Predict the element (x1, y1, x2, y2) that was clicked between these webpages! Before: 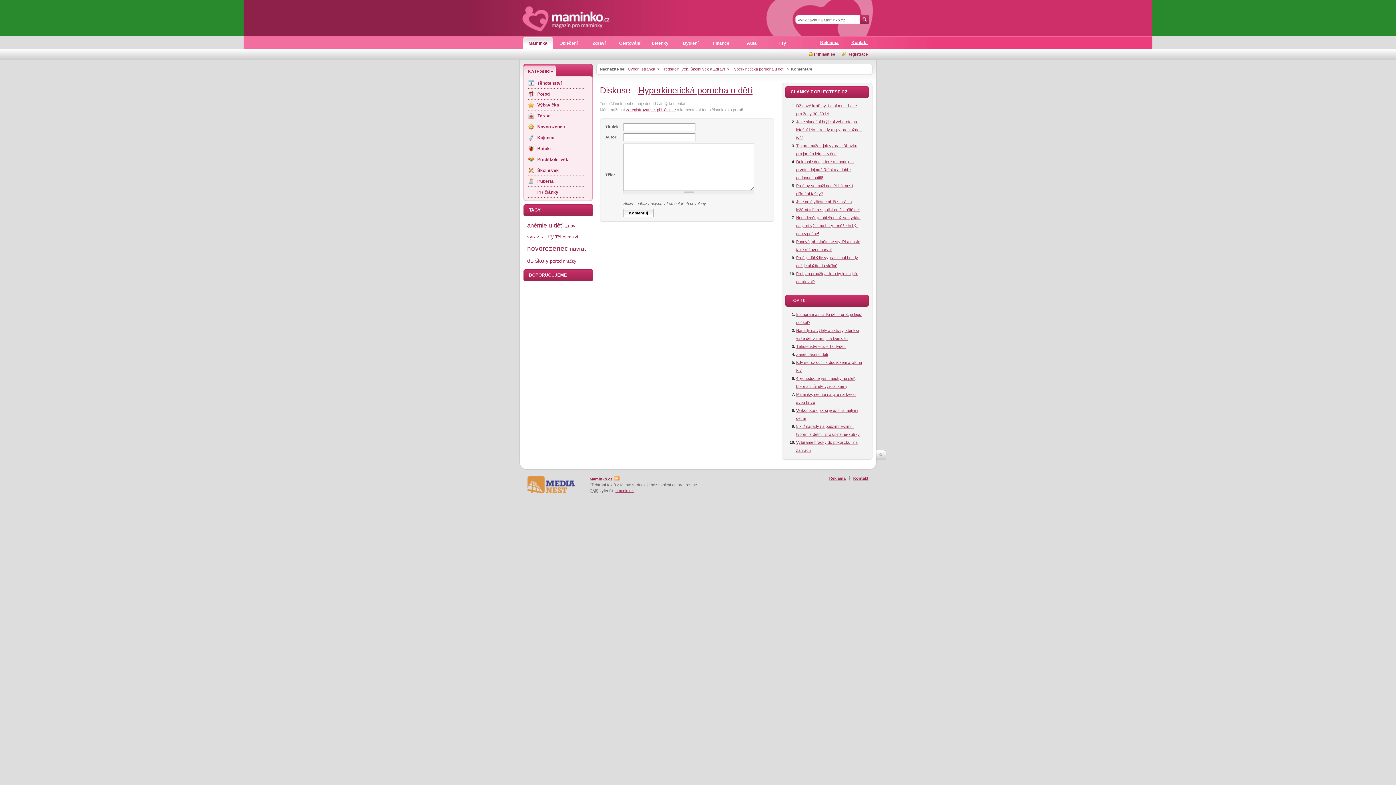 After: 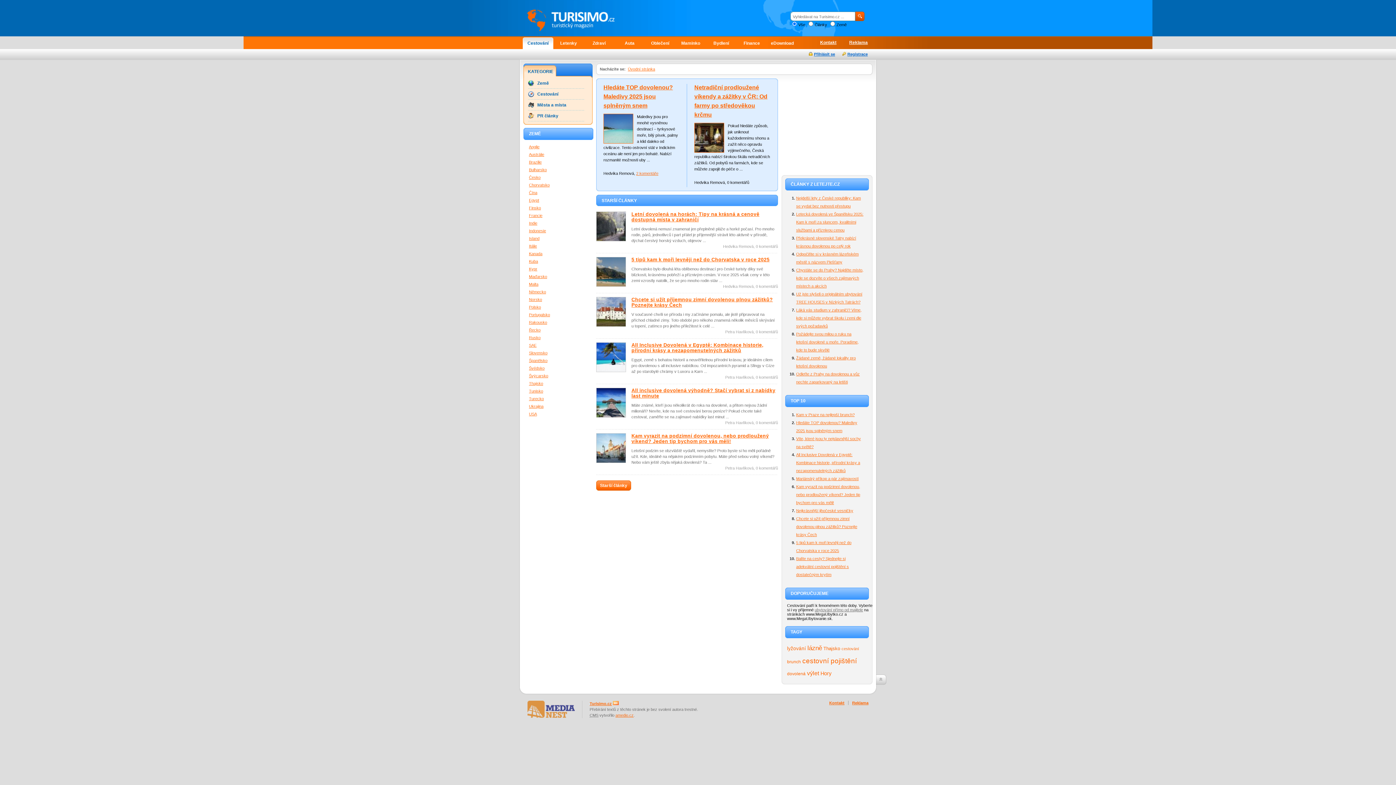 Action: label: Cestování bbox: (614, 37, 645, 49)